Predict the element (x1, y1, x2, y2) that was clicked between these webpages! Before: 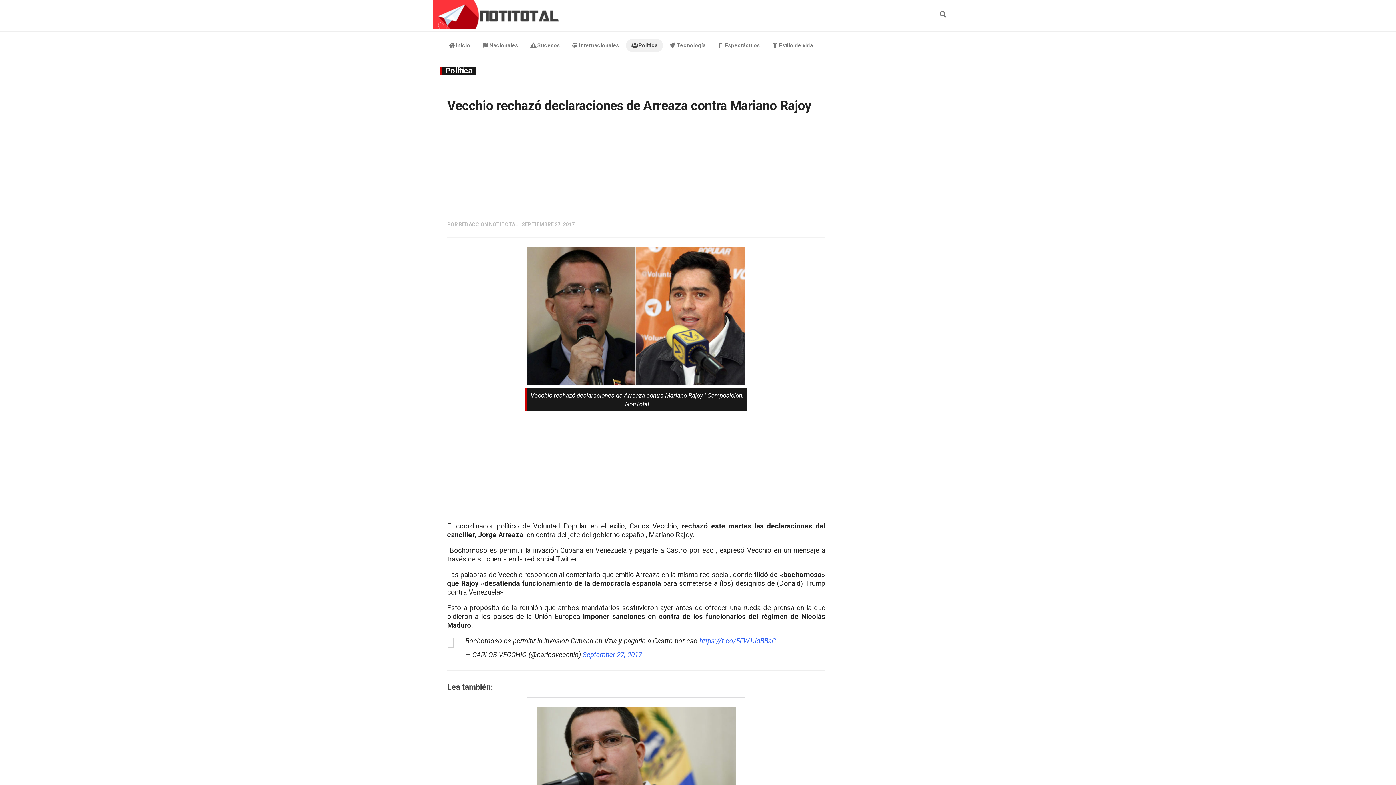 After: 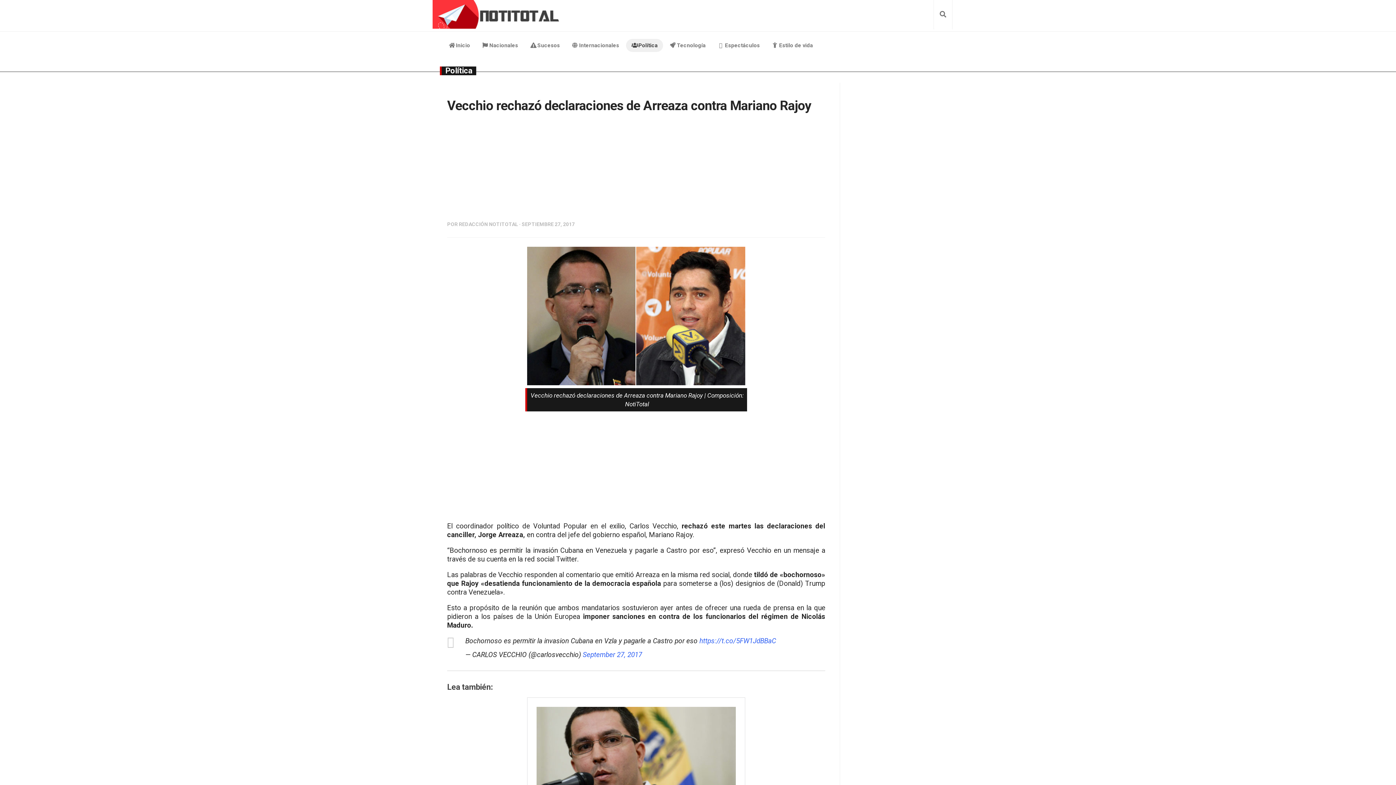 Action: bbox: (916, 9, 925, 18)